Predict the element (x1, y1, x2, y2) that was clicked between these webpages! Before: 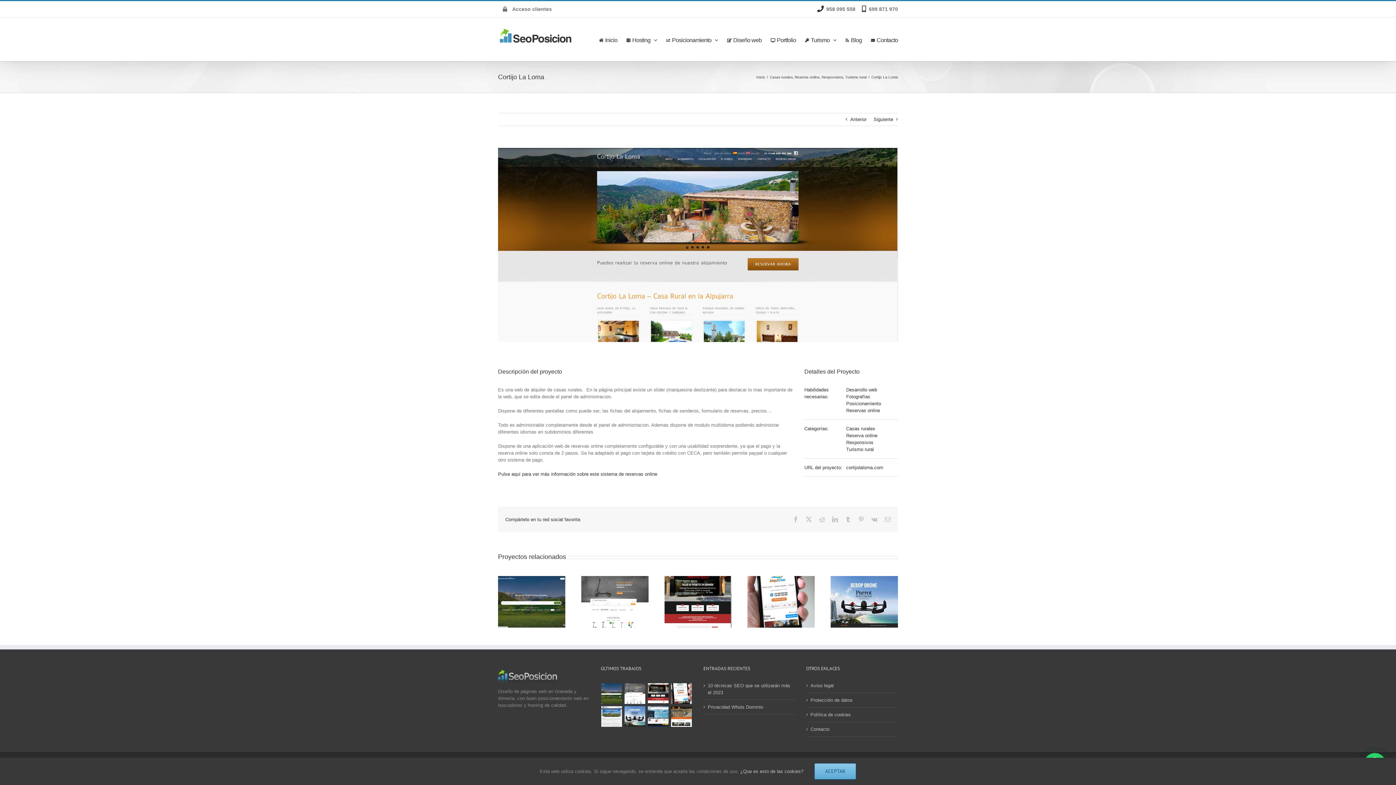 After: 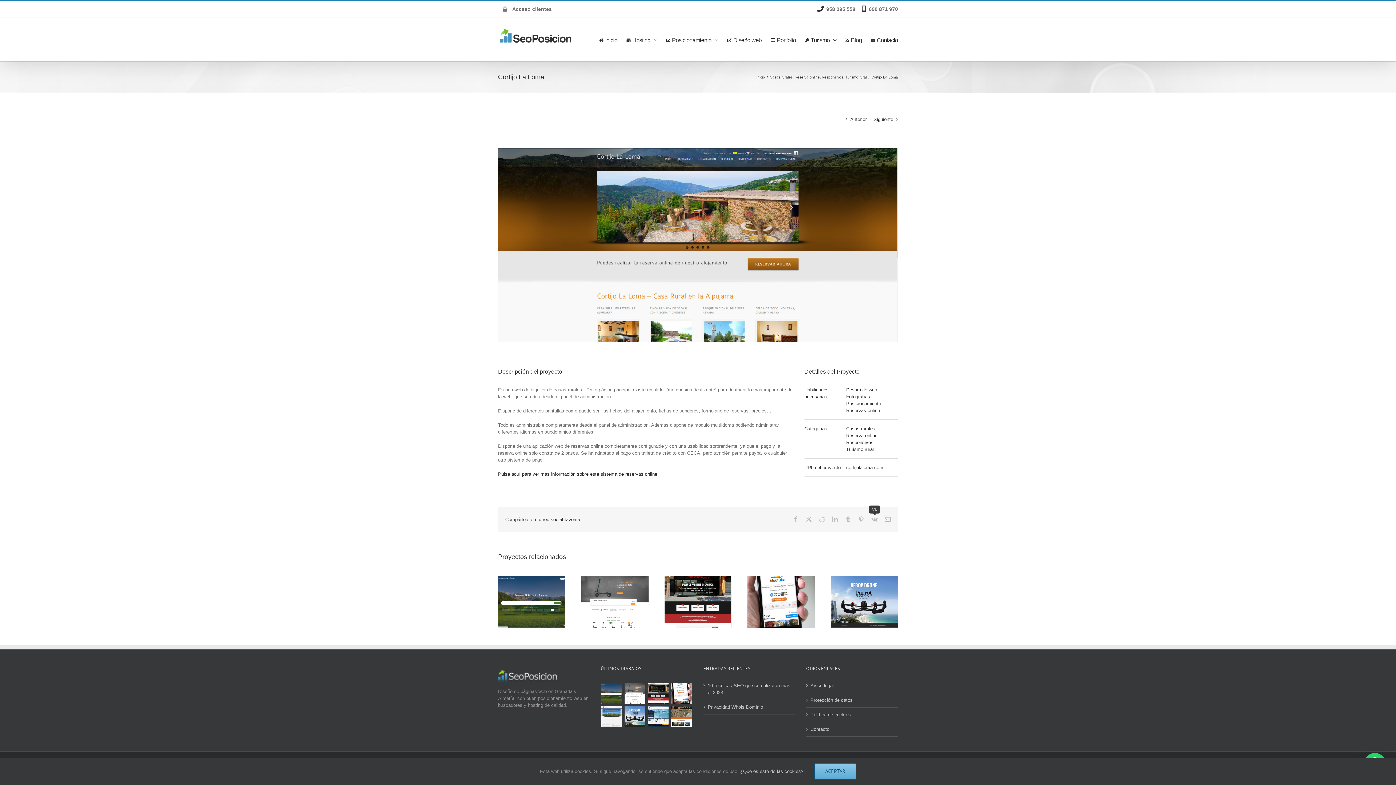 Action: bbox: (871, 516, 877, 522) label: Vk